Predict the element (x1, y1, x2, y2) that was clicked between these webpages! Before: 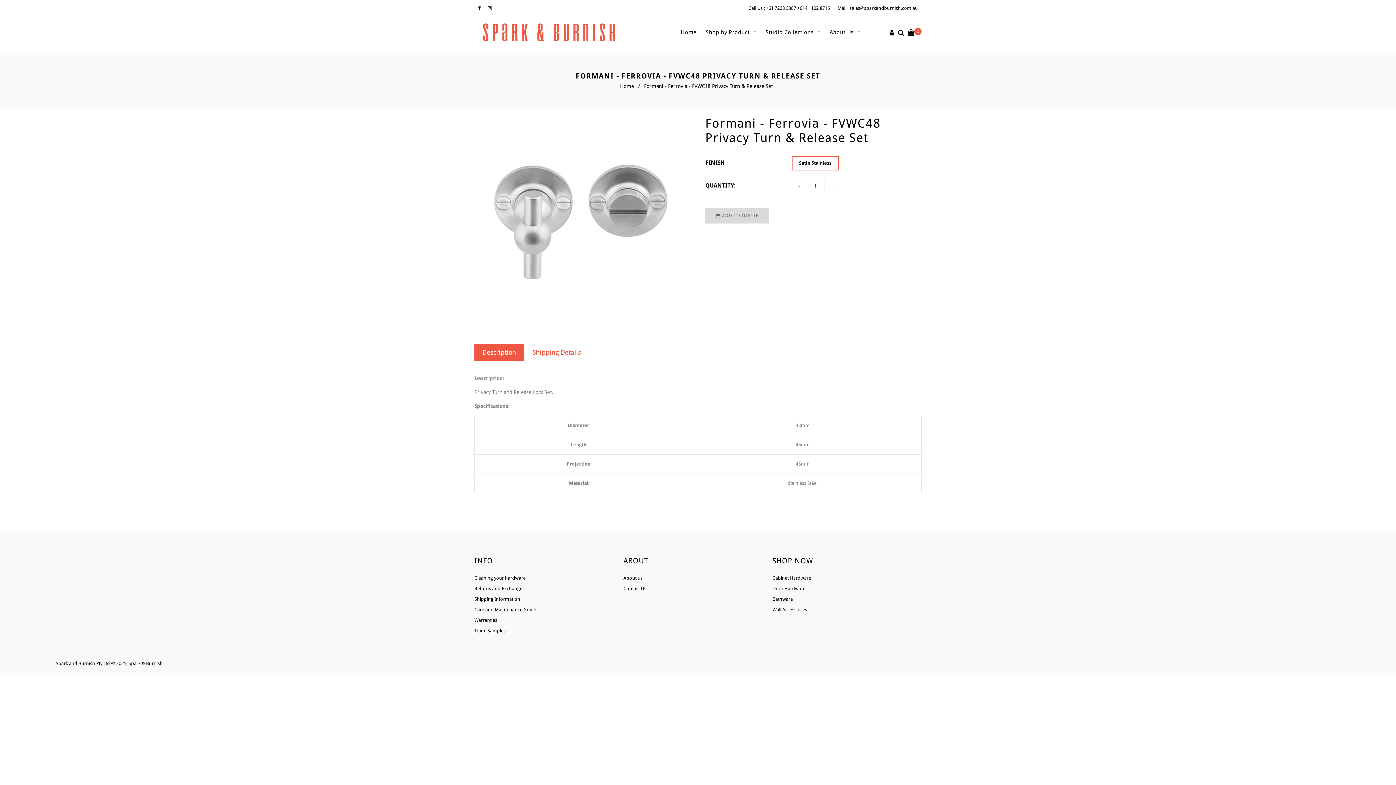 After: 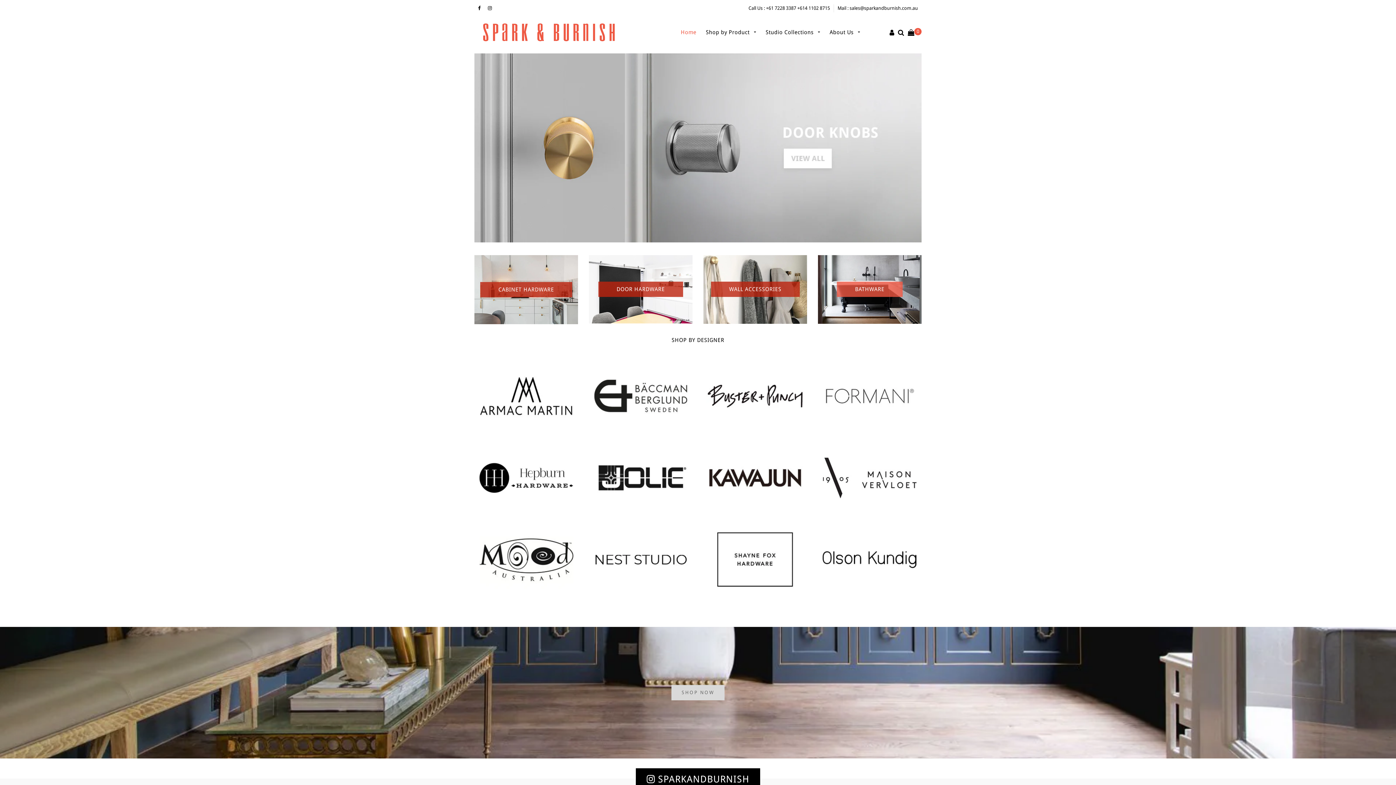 Action: bbox: (772, 595, 899, 606) label: Bathware